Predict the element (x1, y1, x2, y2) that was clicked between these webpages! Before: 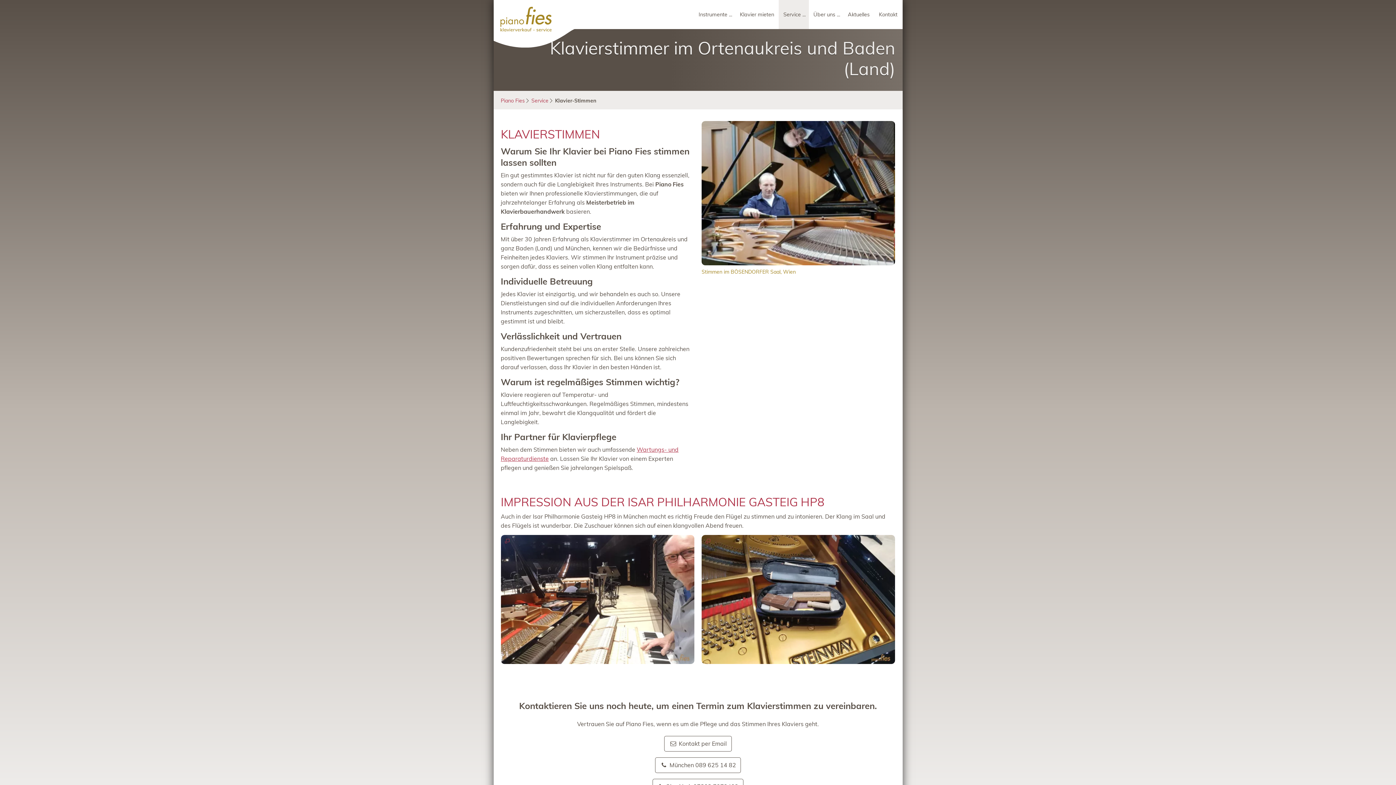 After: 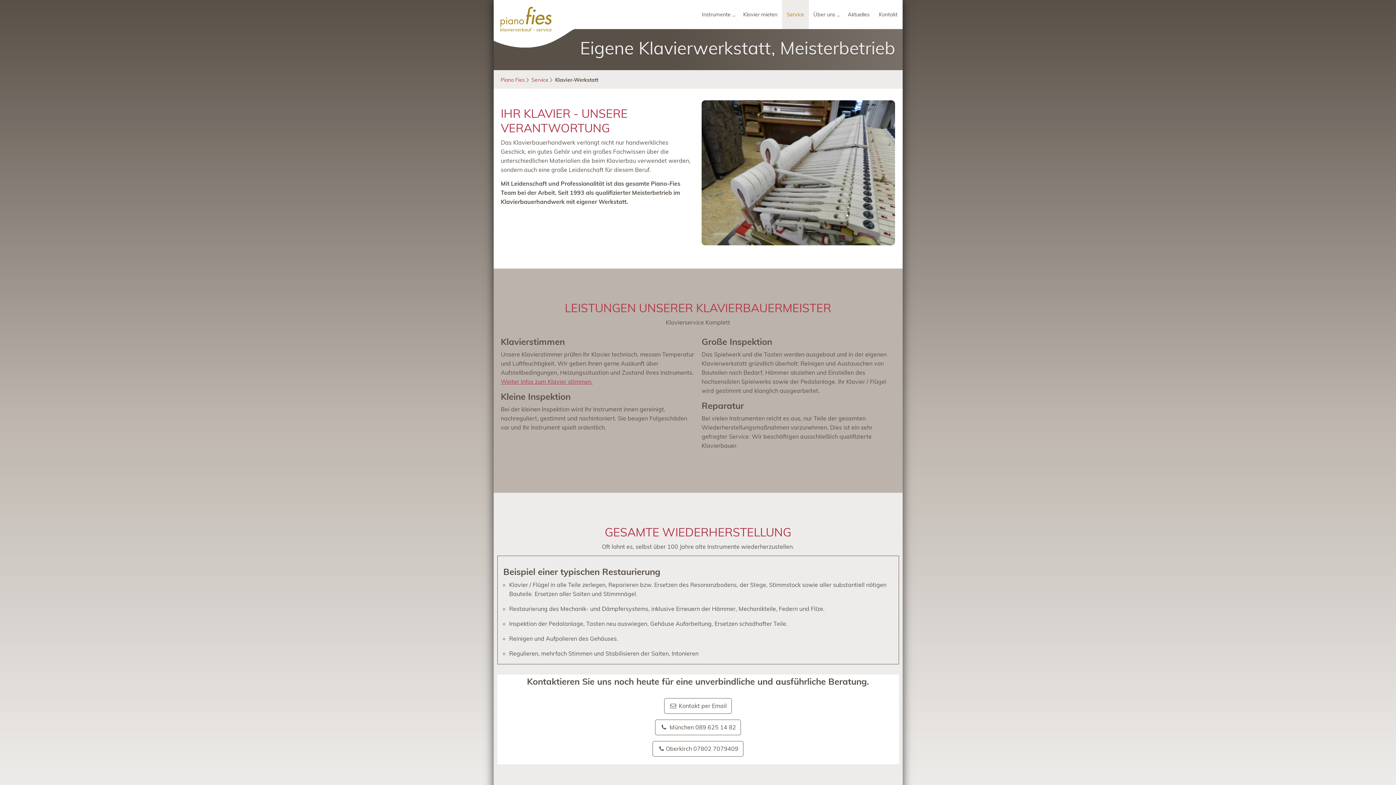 Action: label: Service bbox: (531, 97, 548, 104)